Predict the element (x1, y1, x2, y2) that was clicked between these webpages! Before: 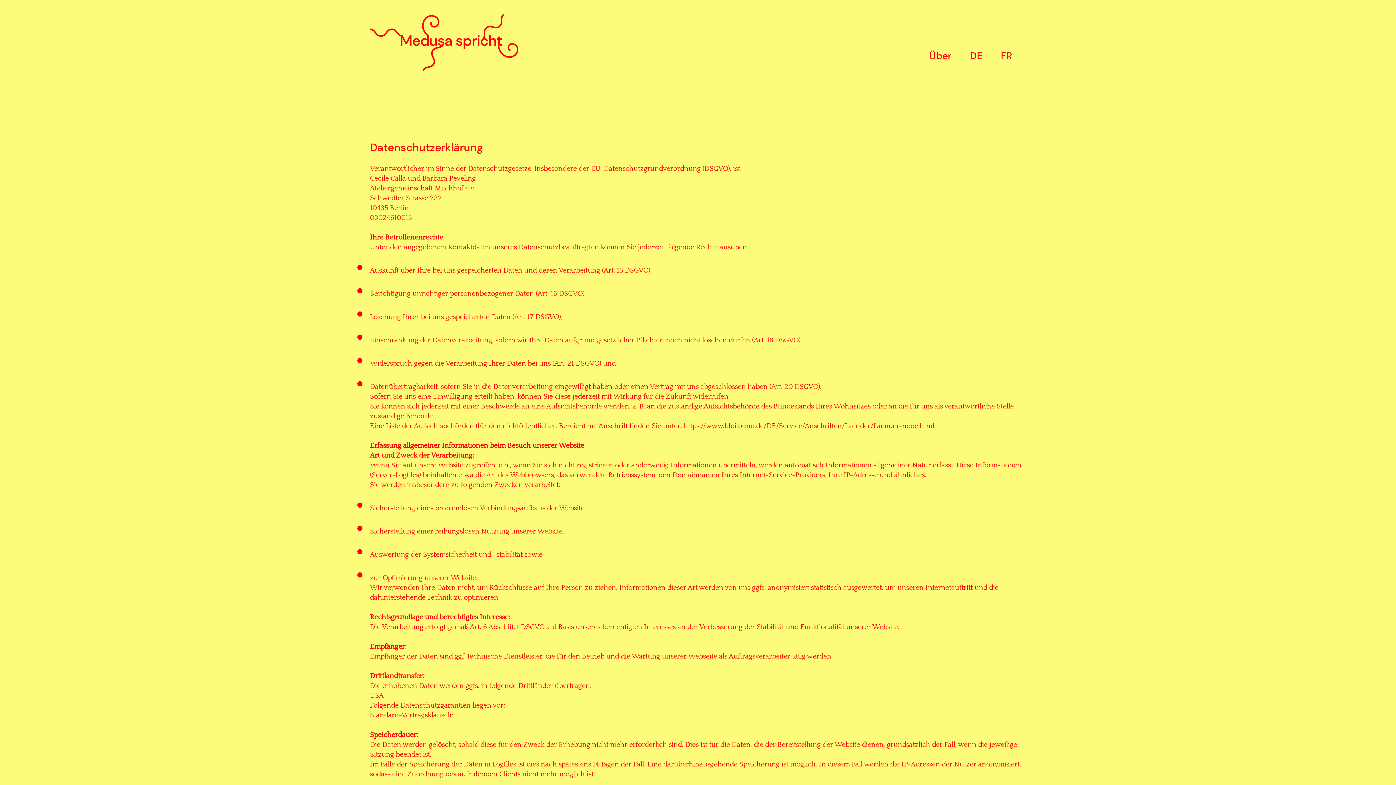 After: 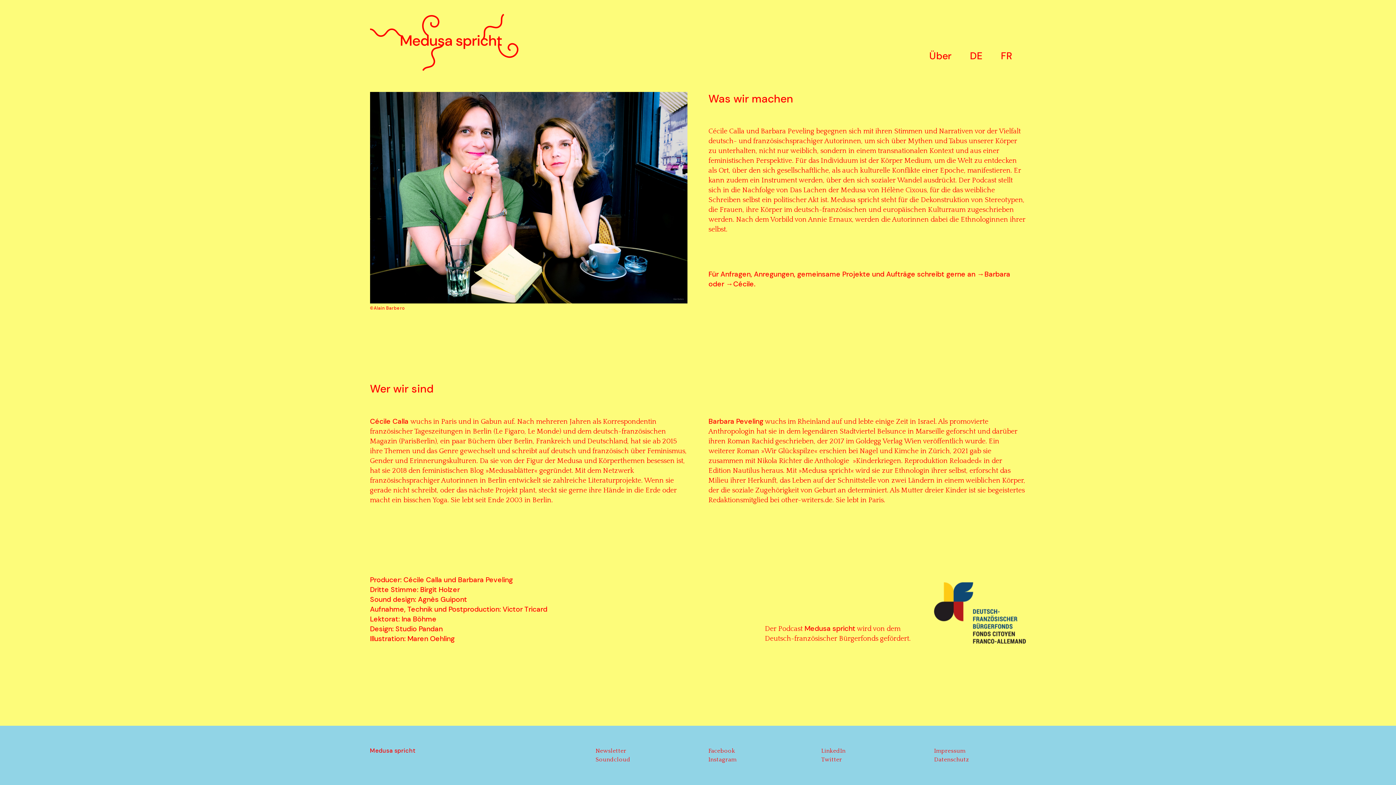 Action: bbox: (929, 49, 952, 62) label: Über